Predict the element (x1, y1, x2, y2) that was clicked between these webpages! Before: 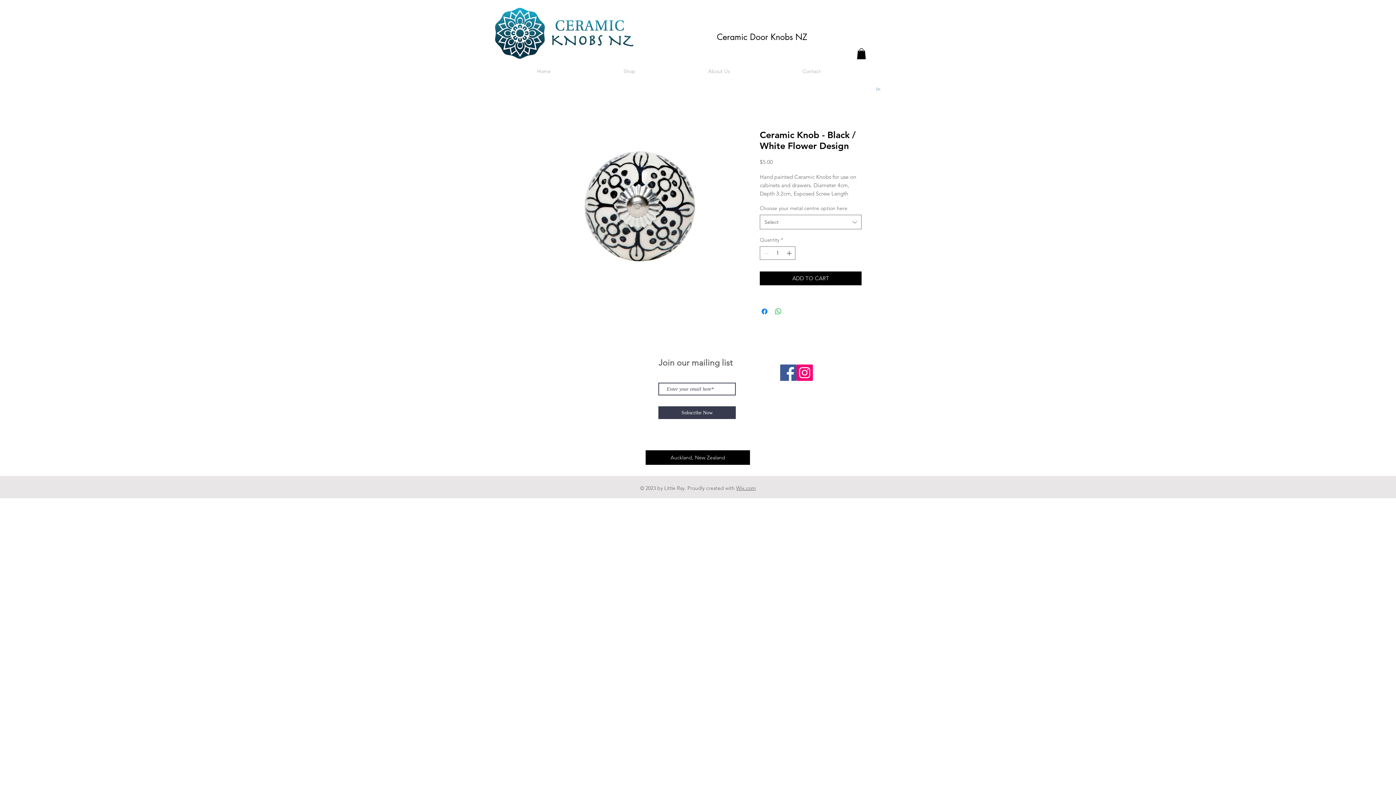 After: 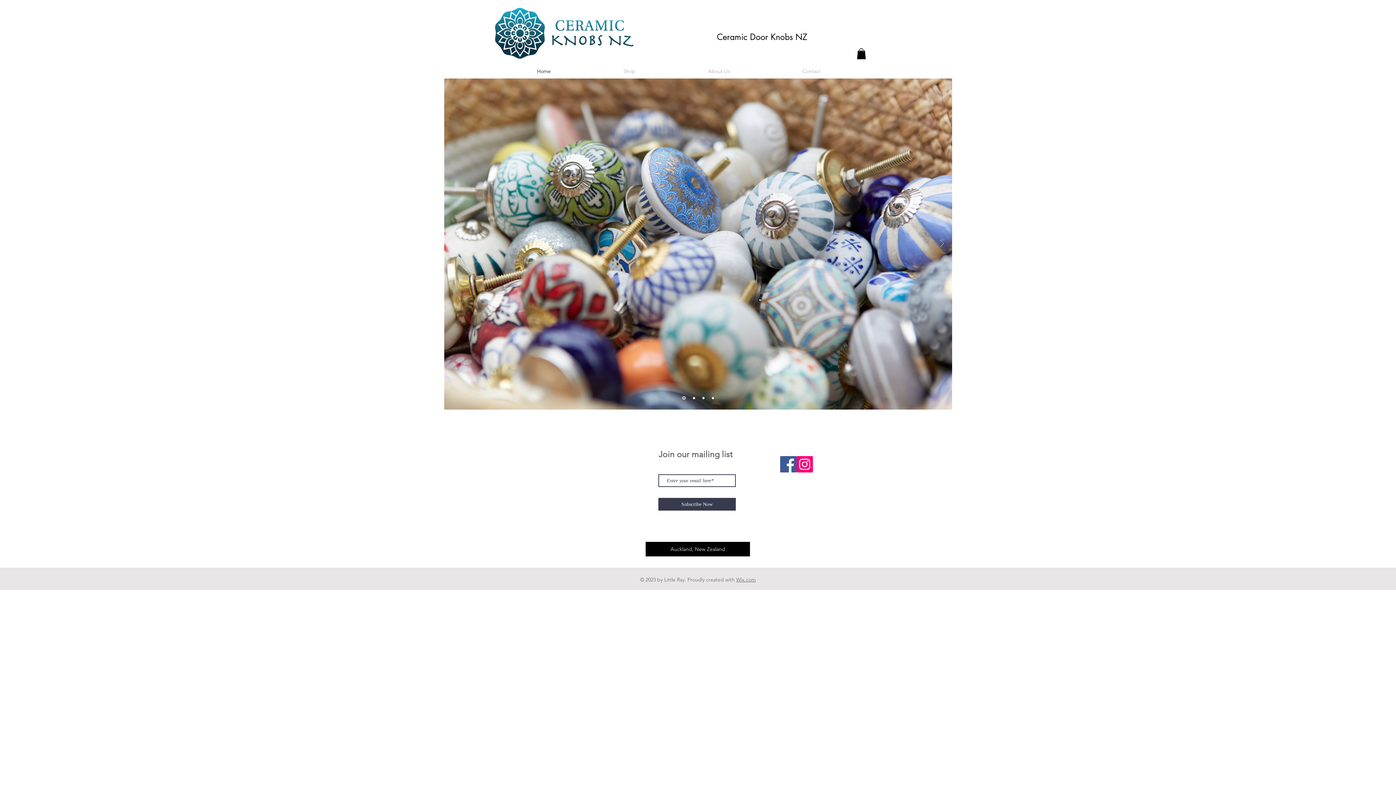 Action: label: Home bbox: (500, 65, 587, 76)